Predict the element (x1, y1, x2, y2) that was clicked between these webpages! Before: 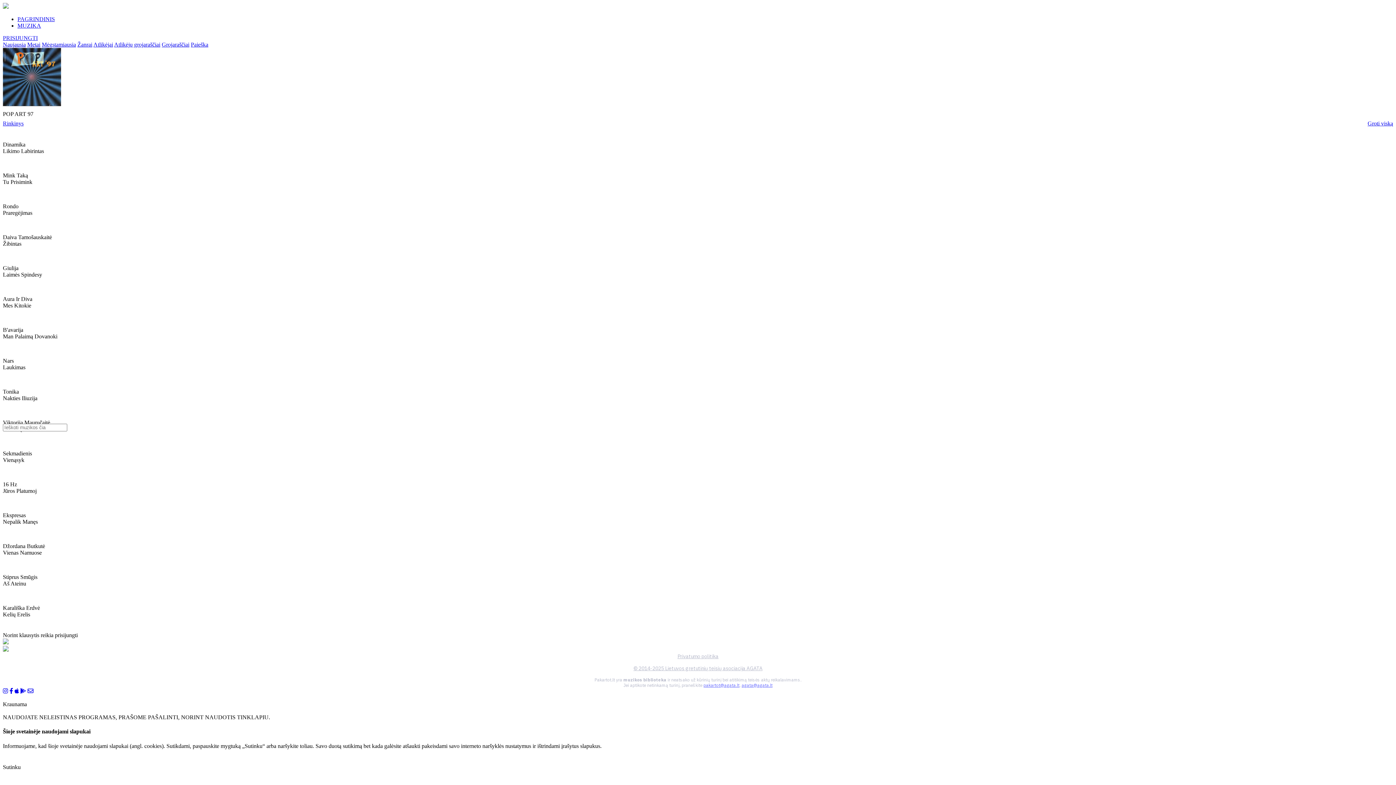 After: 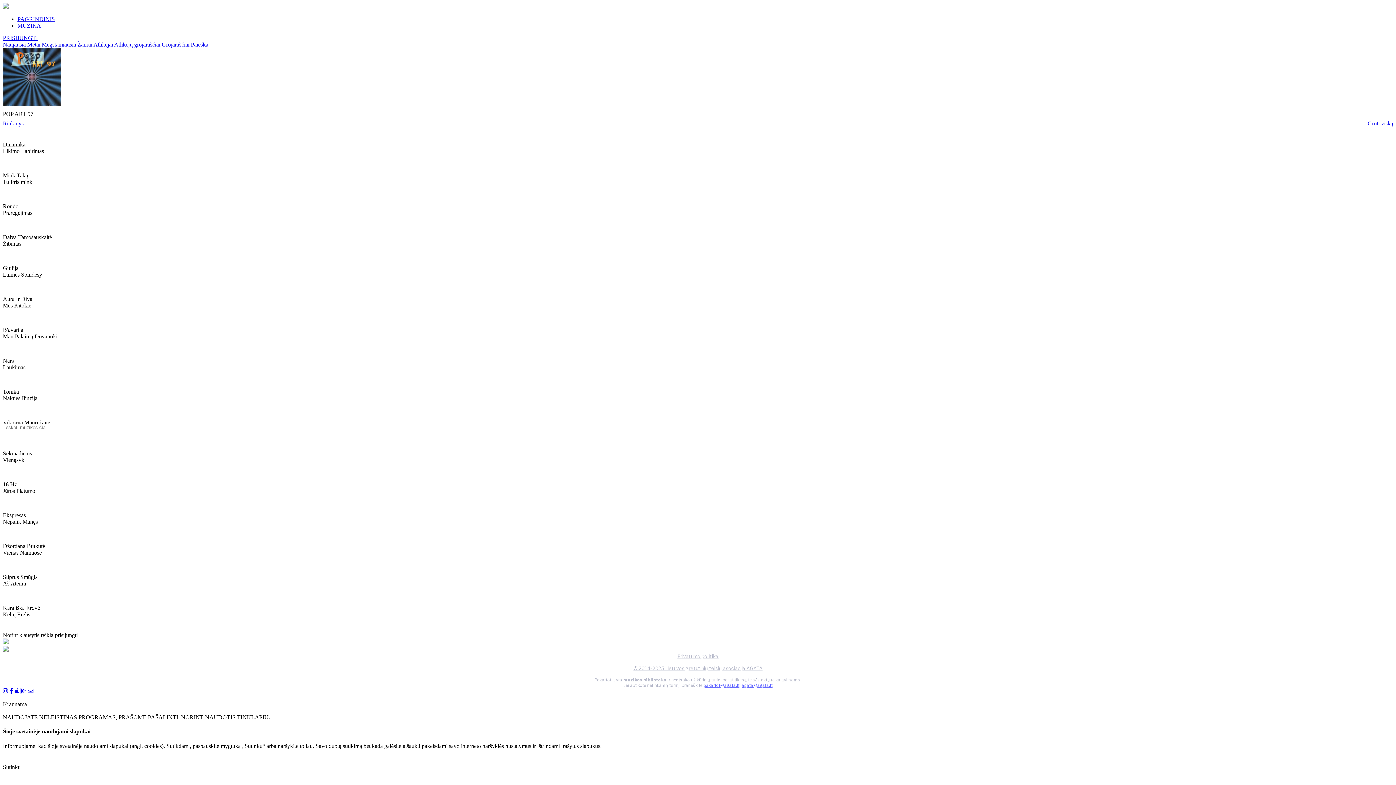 Action: label: pakartot@agata.lt bbox: (703, 682, 739, 688)